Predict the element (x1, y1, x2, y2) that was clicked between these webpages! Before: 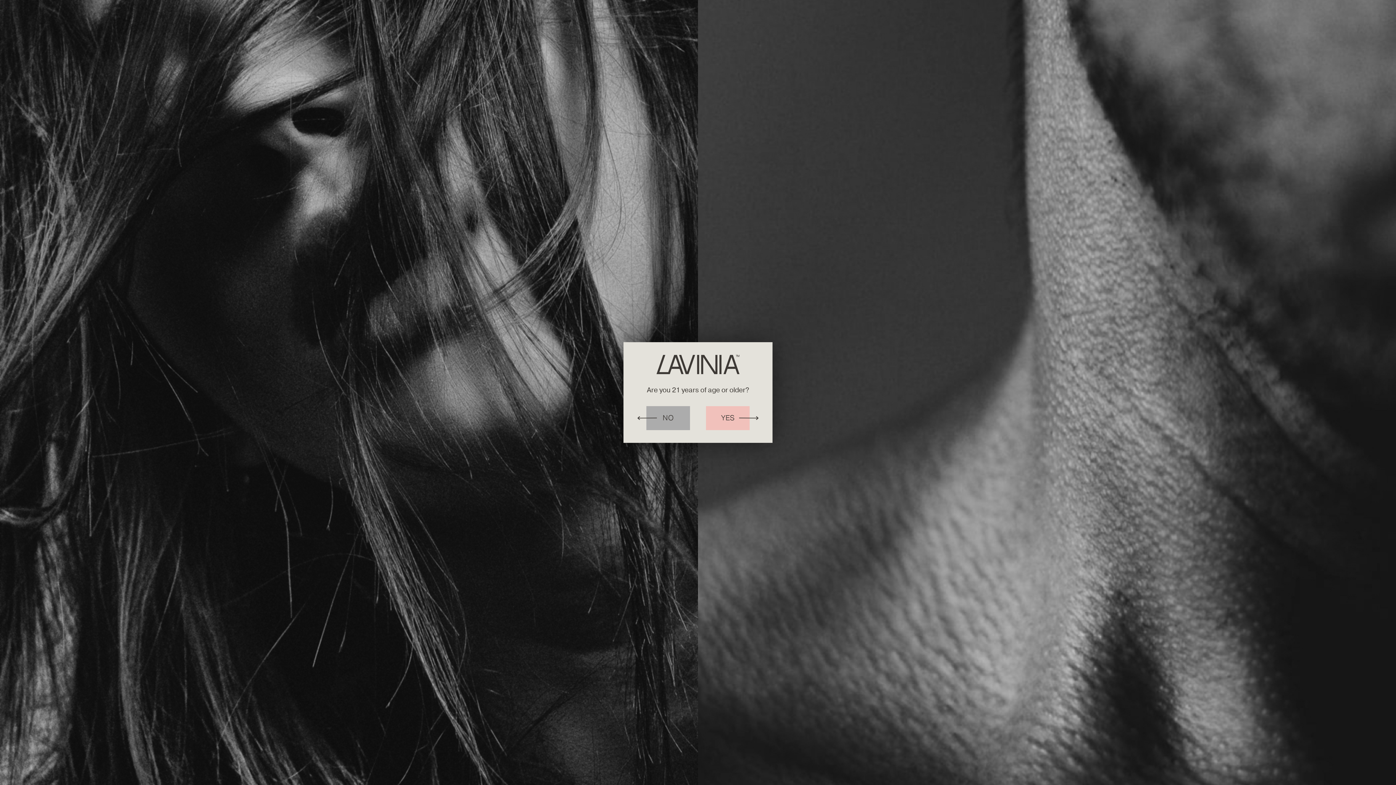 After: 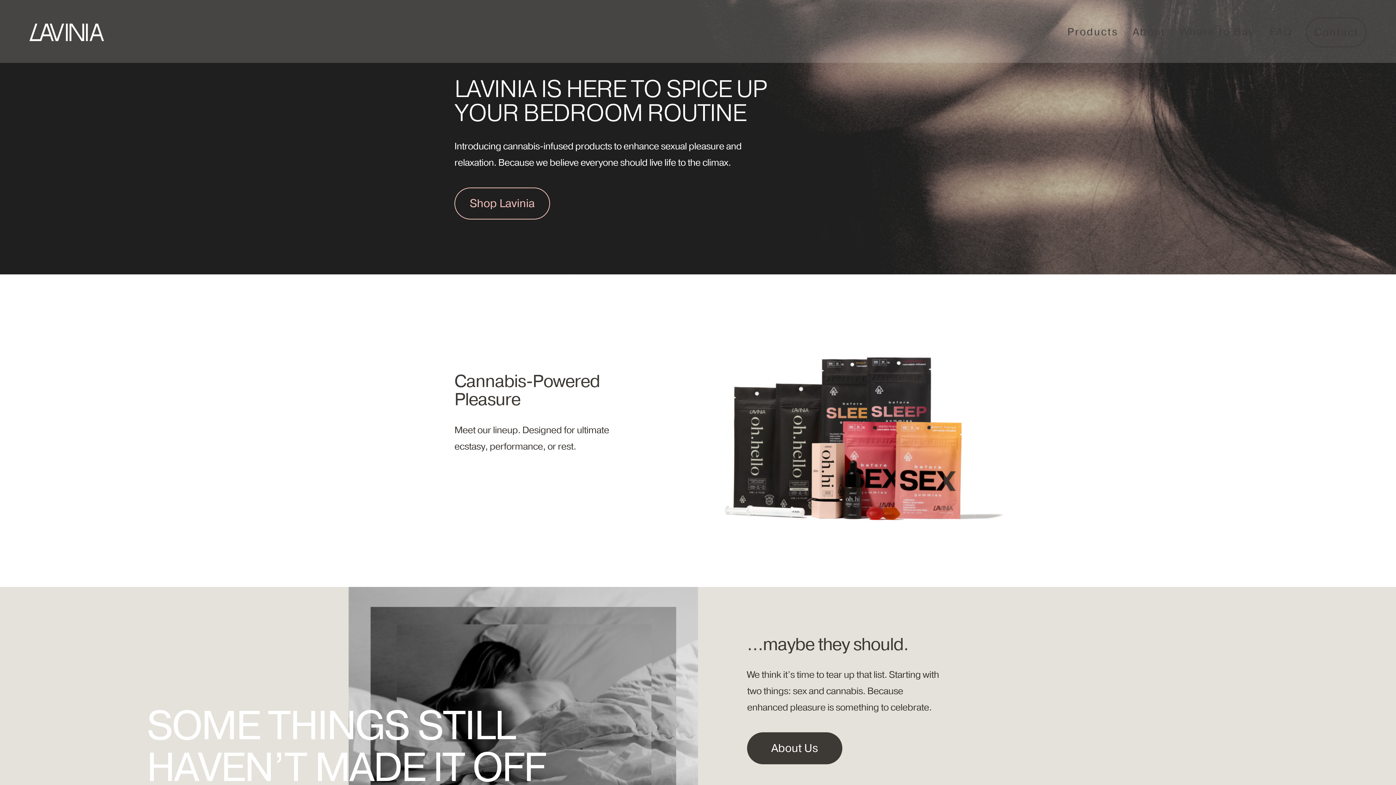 Action: bbox: (706, 406, 749, 430) label: YES